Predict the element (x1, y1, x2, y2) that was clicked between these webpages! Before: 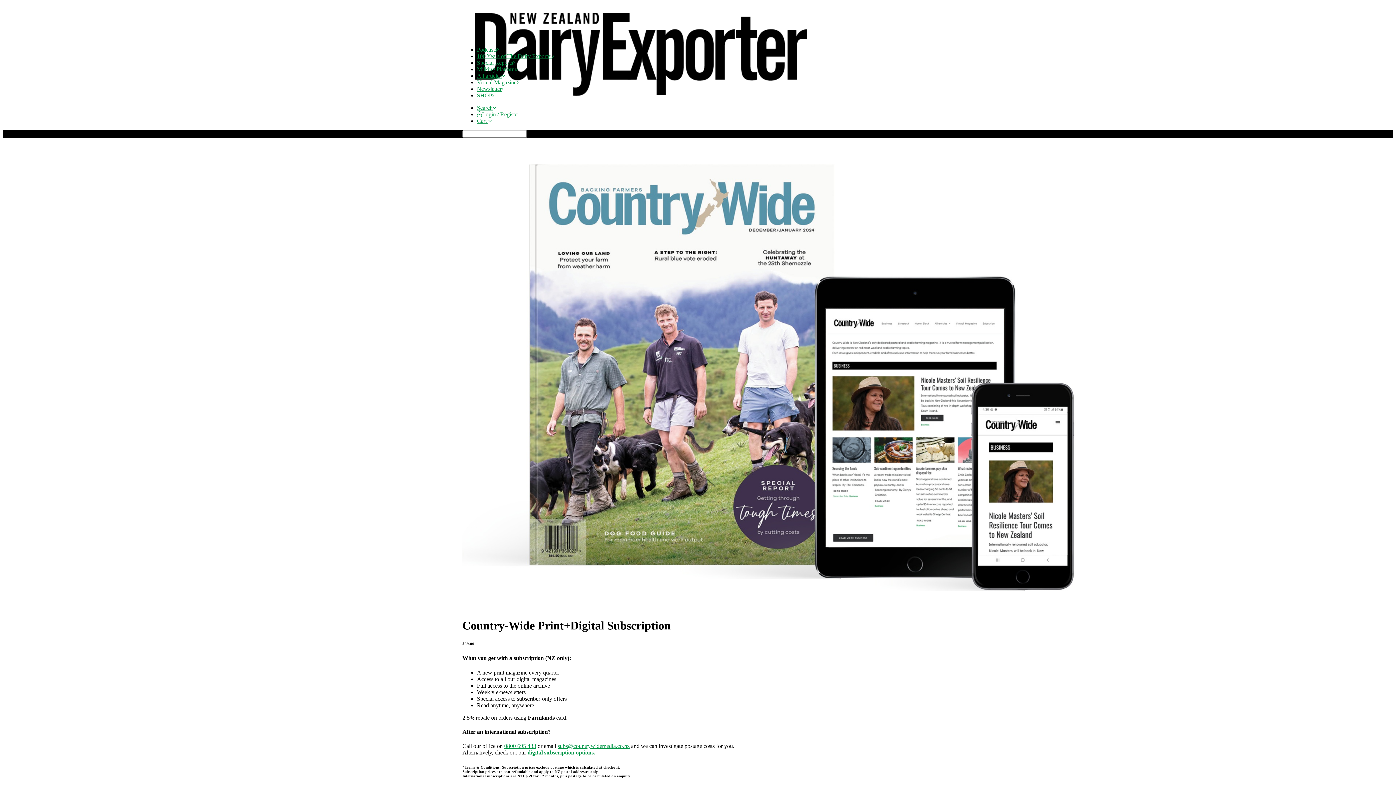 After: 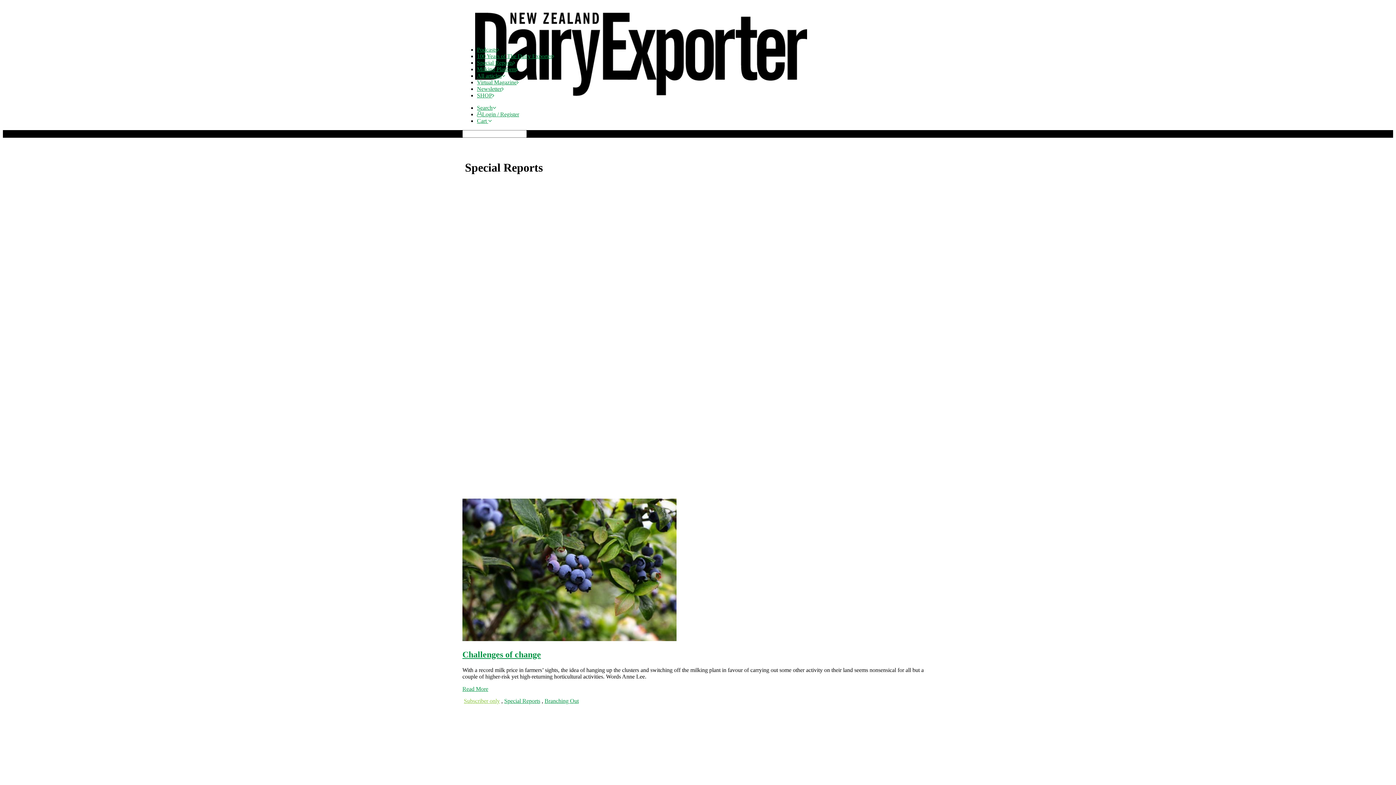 Action: bbox: (477, 59, 515, 65) label: Special Reports